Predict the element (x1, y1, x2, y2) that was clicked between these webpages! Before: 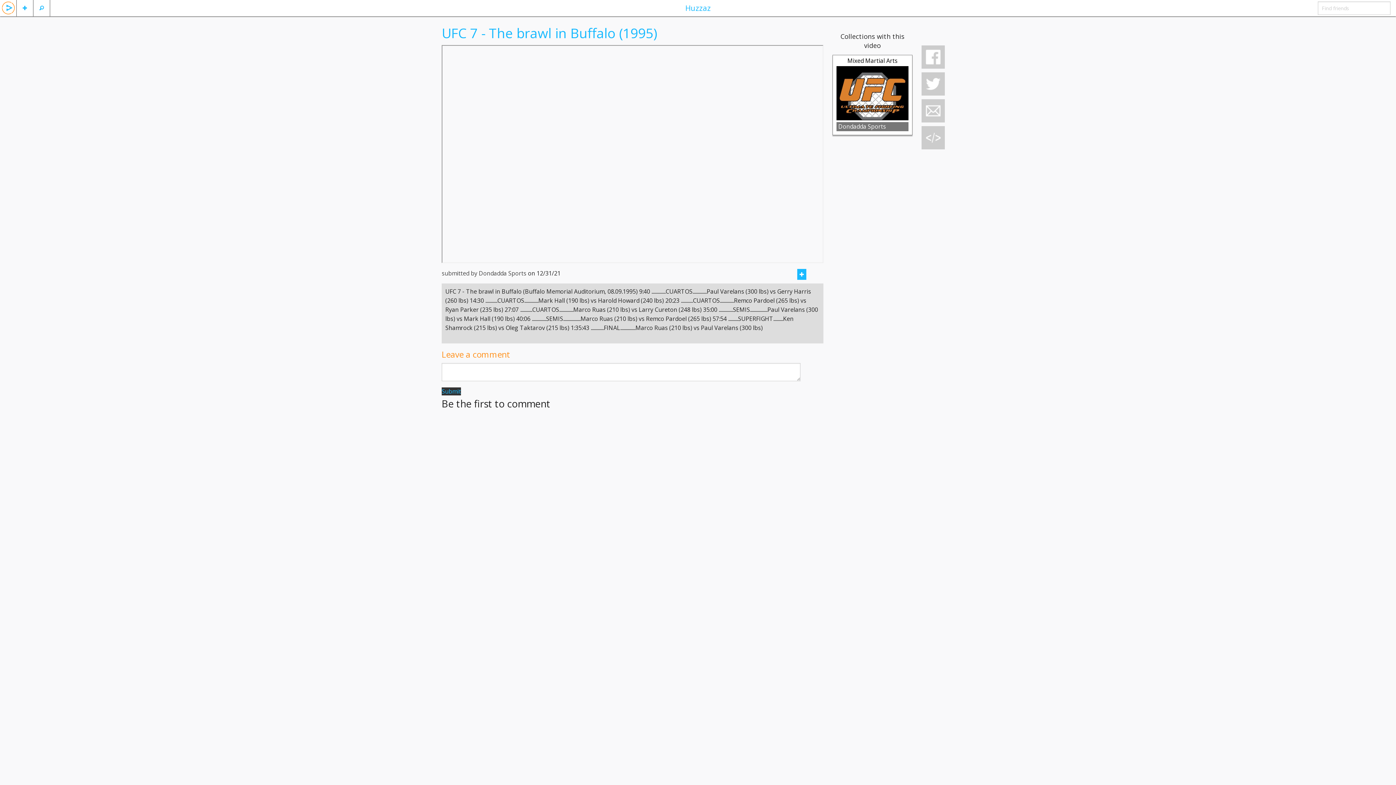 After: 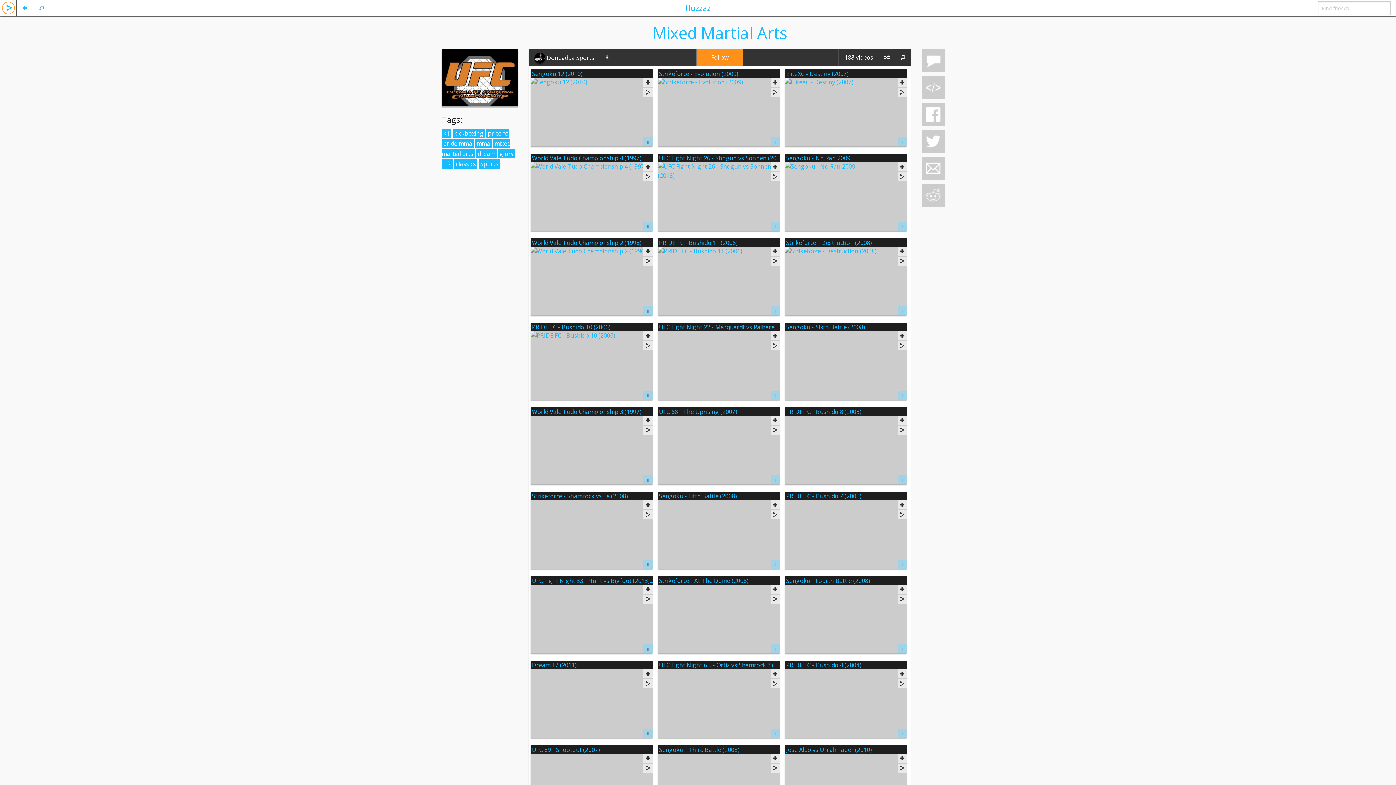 Action: label: Mixed Martial Arts bbox: (847, 56, 897, 64)